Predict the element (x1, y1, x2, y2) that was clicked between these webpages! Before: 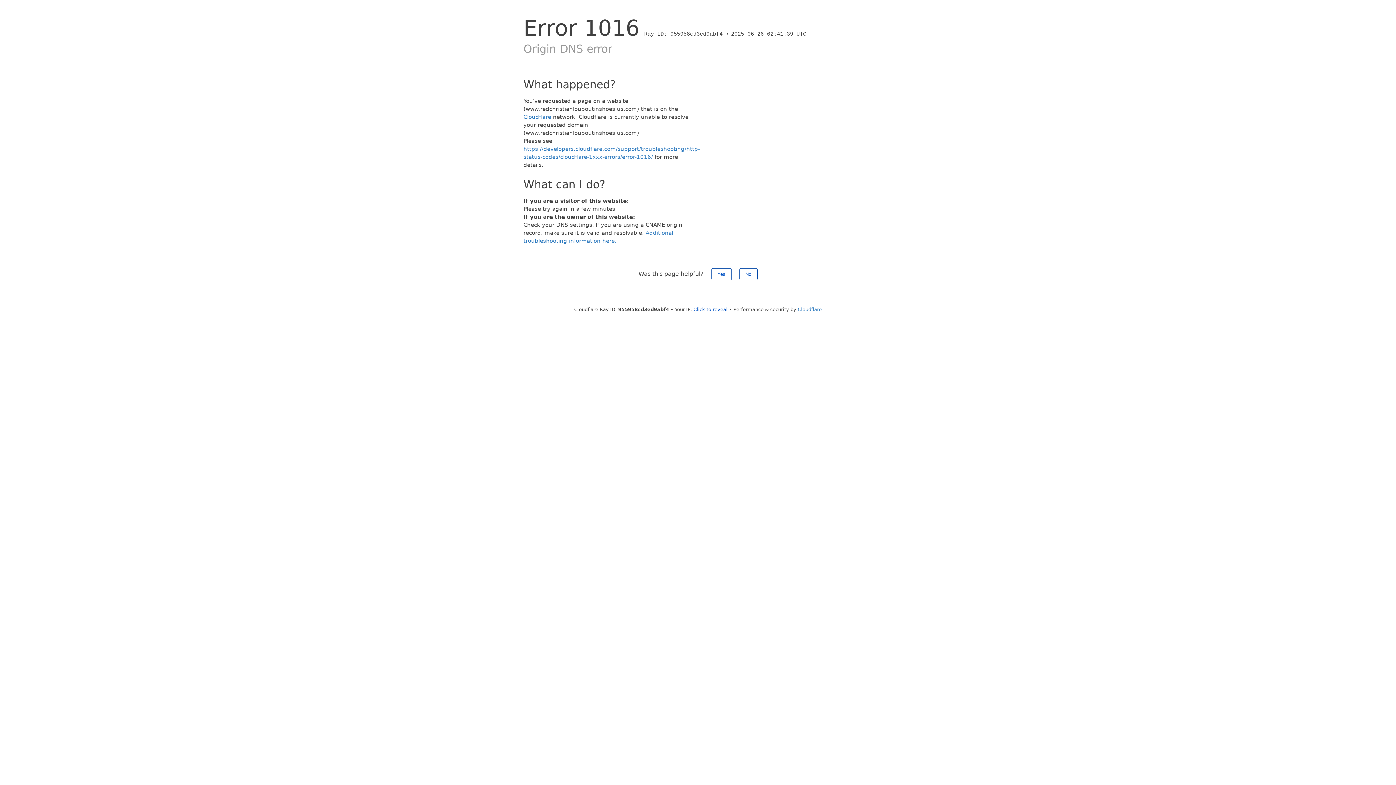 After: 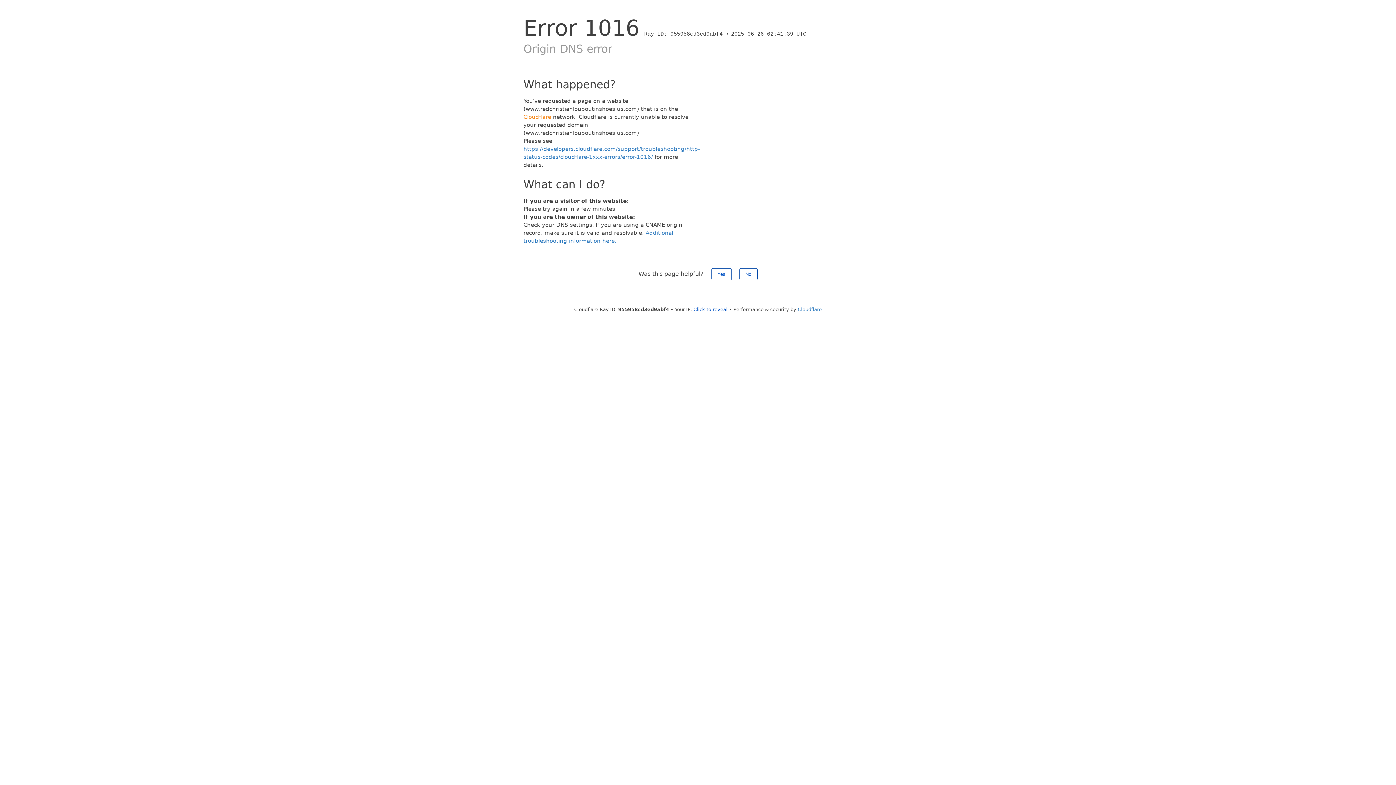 Action: label: Cloudflare bbox: (523, 113, 551, 120)